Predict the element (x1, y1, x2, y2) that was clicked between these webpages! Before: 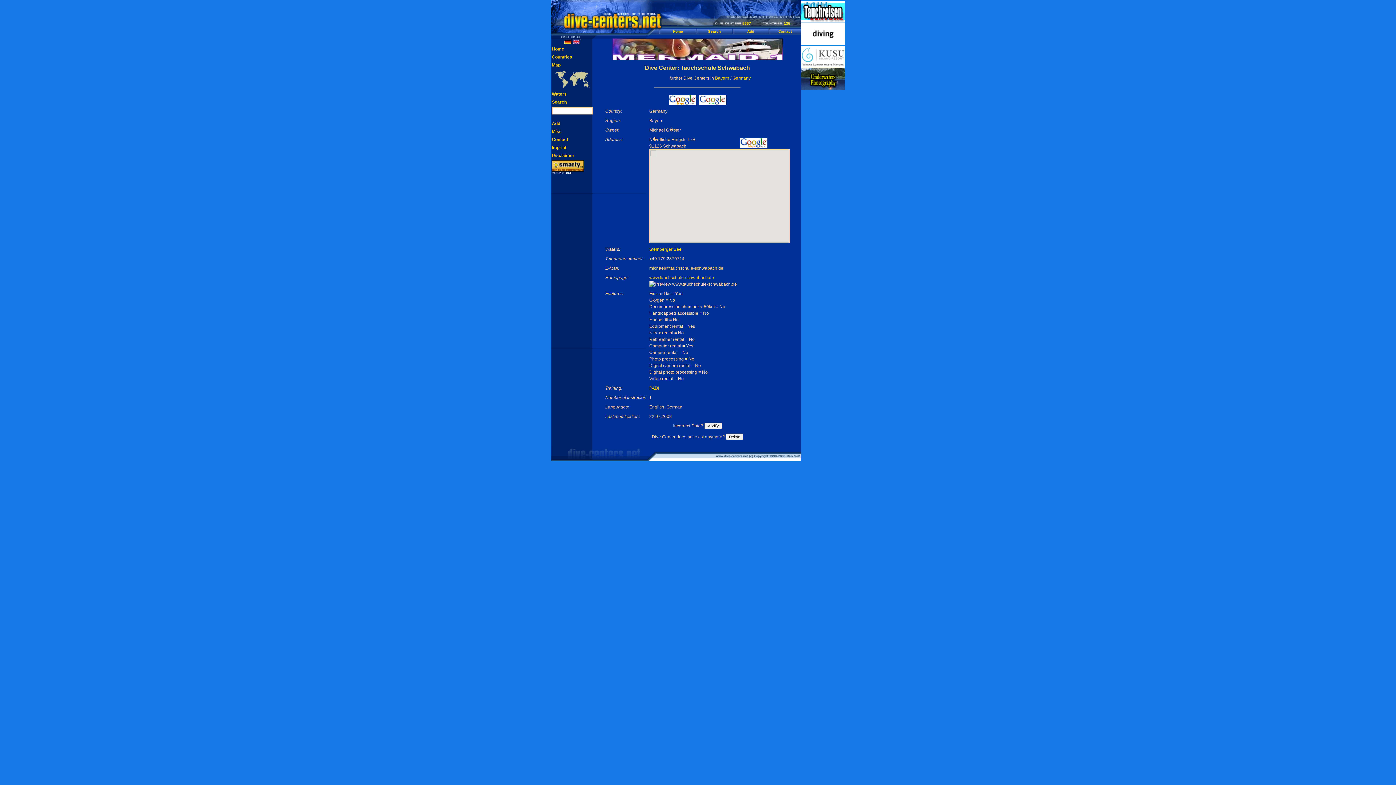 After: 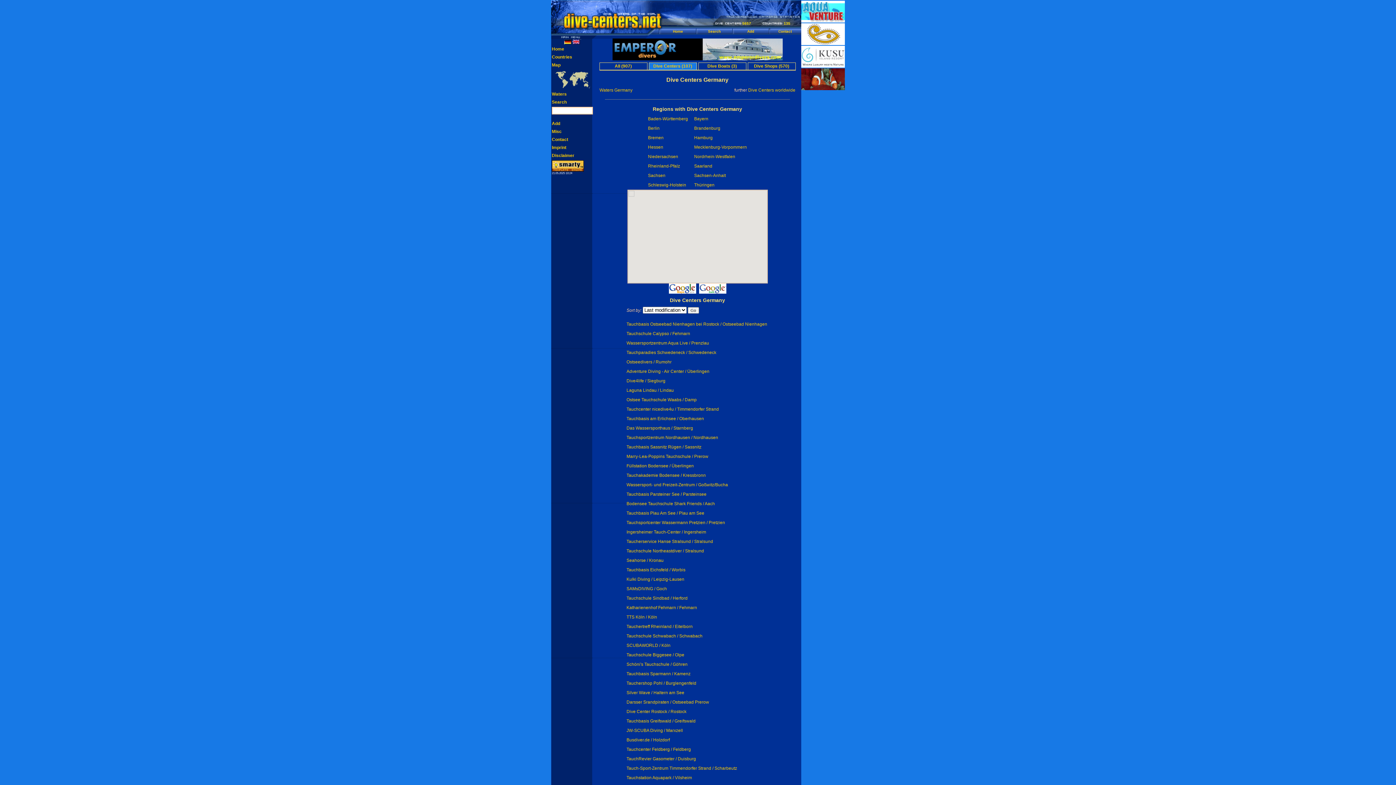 Action: bbox: (732, 75, 750, 80) label: Germany